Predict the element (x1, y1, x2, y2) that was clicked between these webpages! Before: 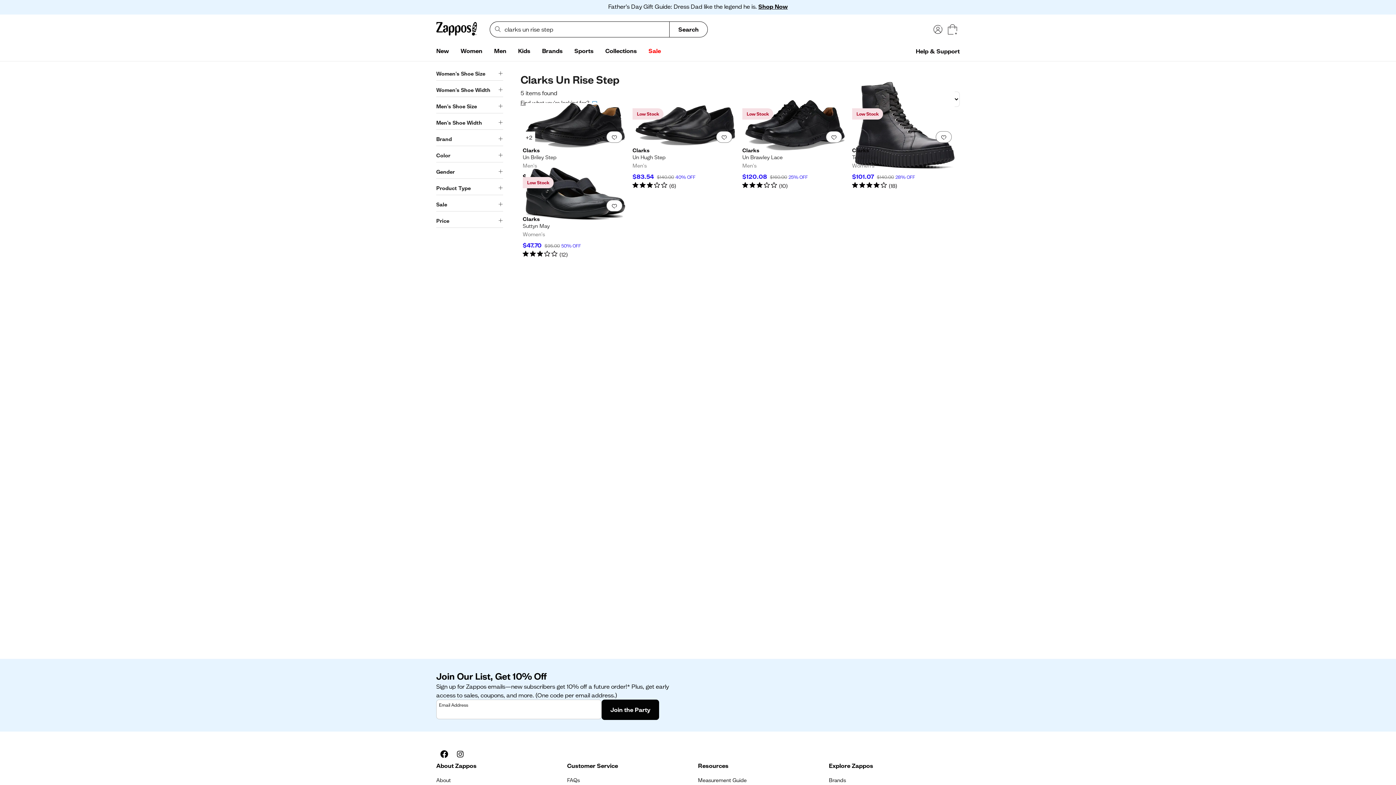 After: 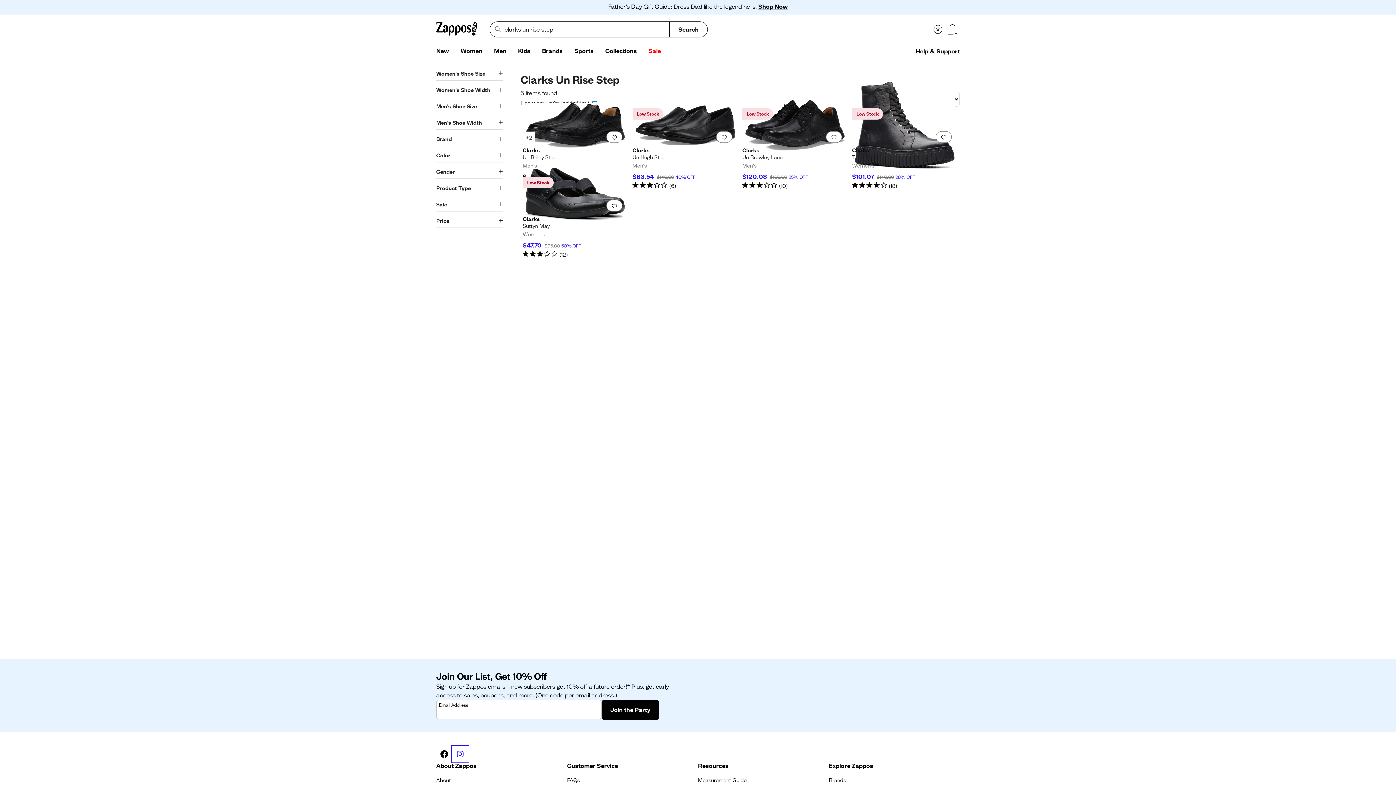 Action: label: Instagram bbox: (452, 746, 468, 762)